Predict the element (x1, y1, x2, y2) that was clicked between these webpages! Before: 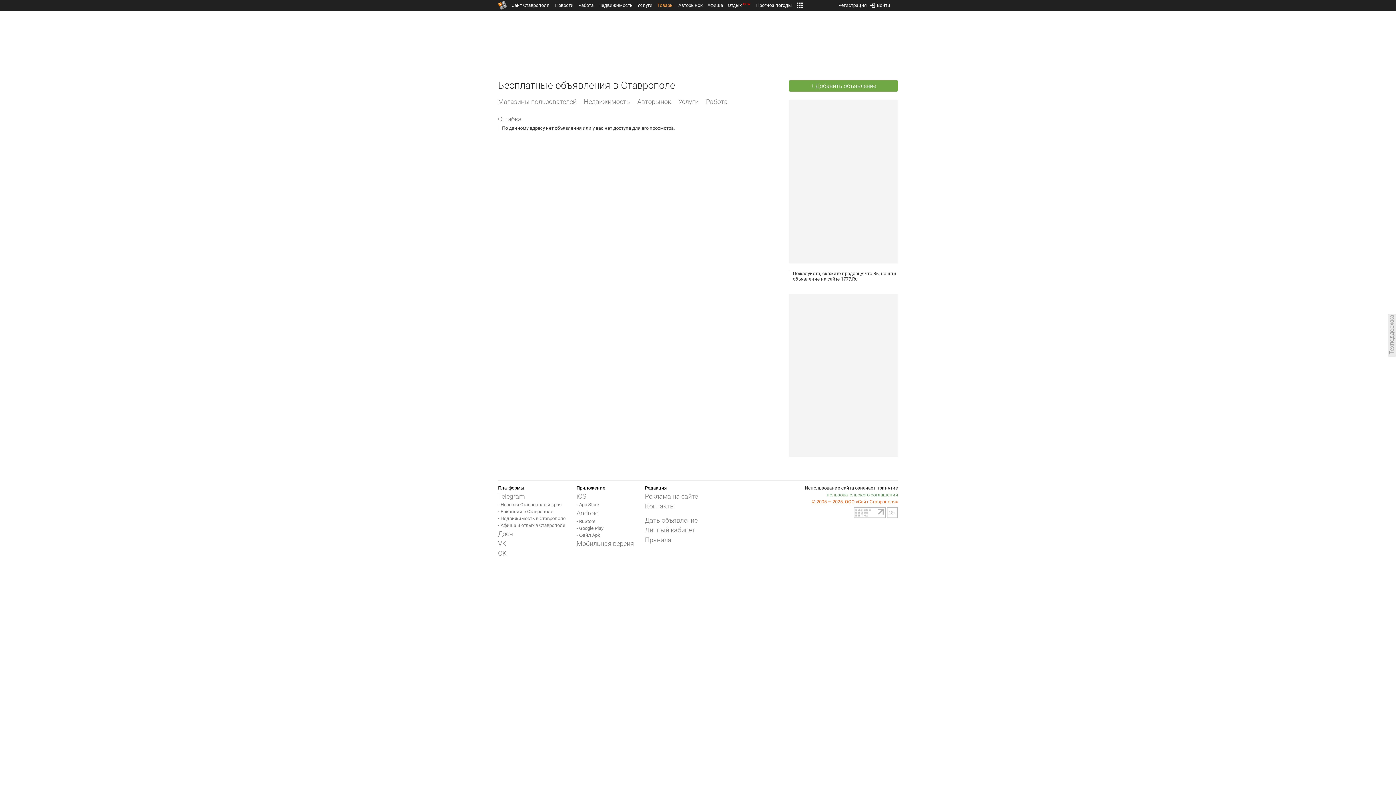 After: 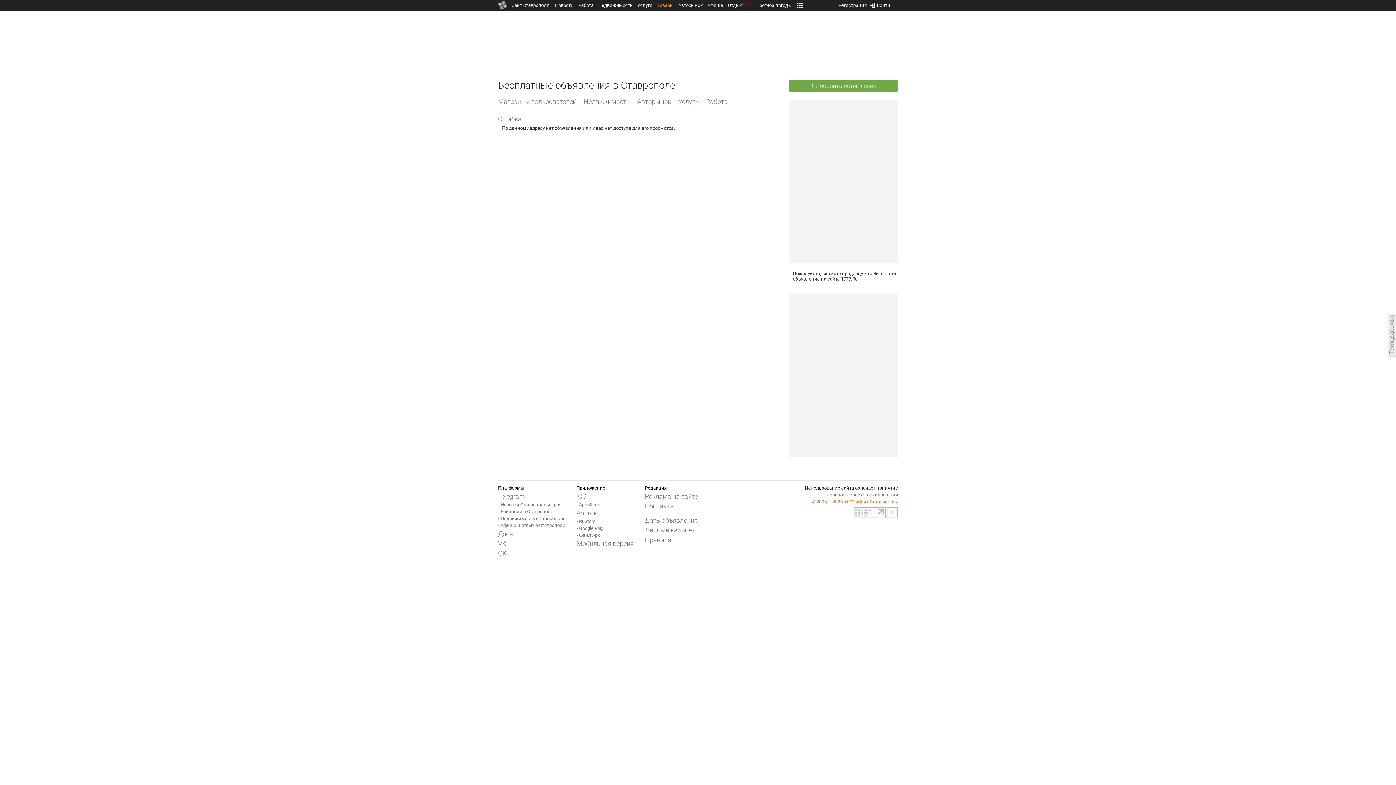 Action: bbox: (853, 514, 886, 519) label:  